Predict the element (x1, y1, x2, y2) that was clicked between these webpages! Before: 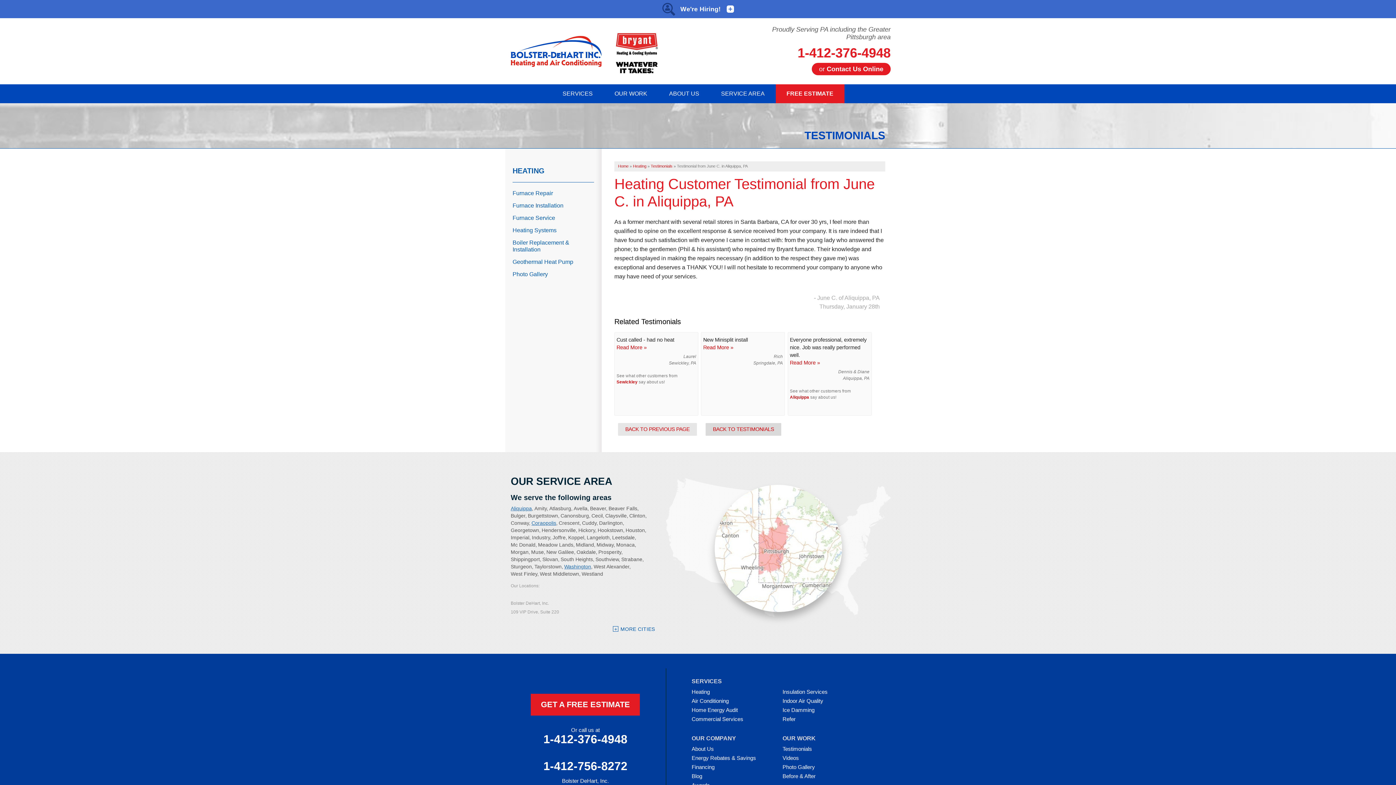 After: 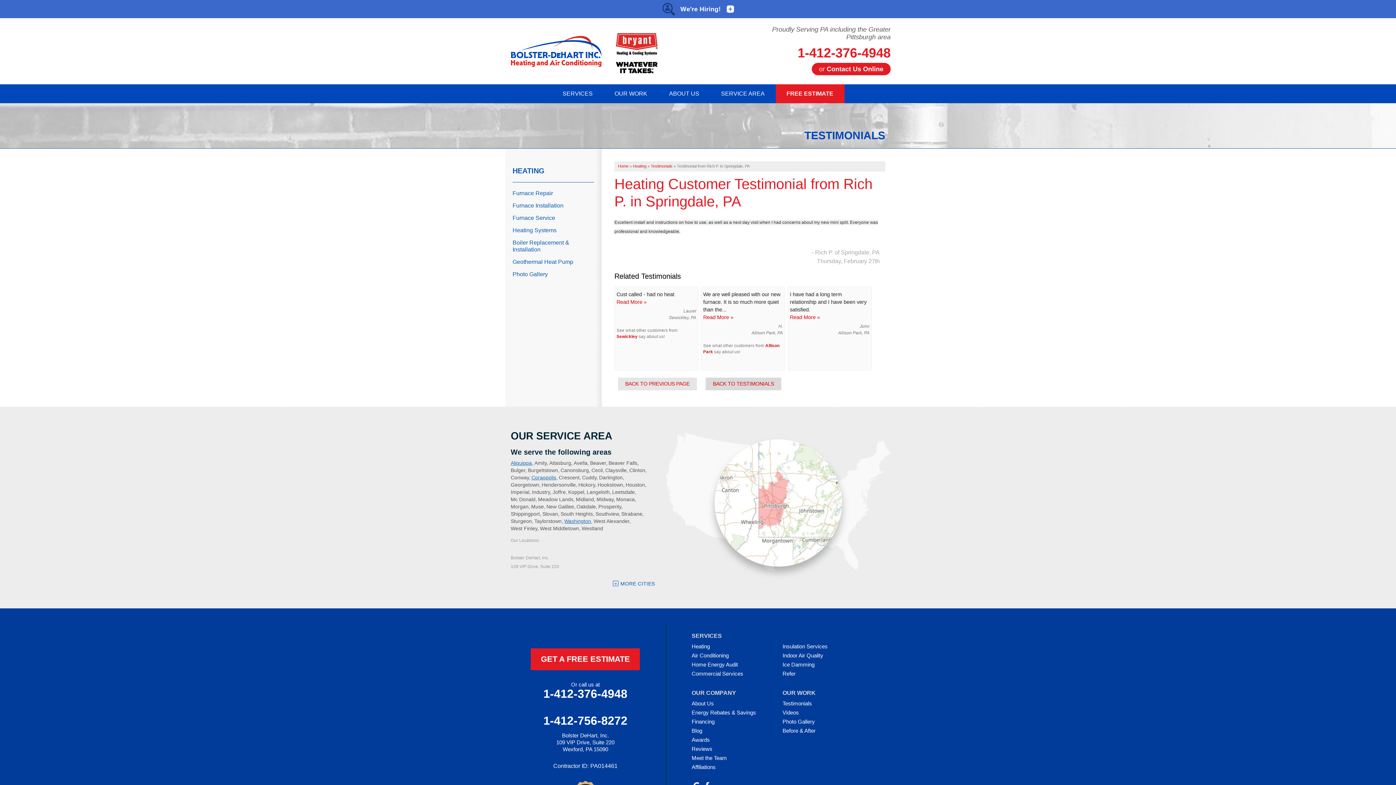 Action: label: Read More » bbox: (703, 344, 733, 350)